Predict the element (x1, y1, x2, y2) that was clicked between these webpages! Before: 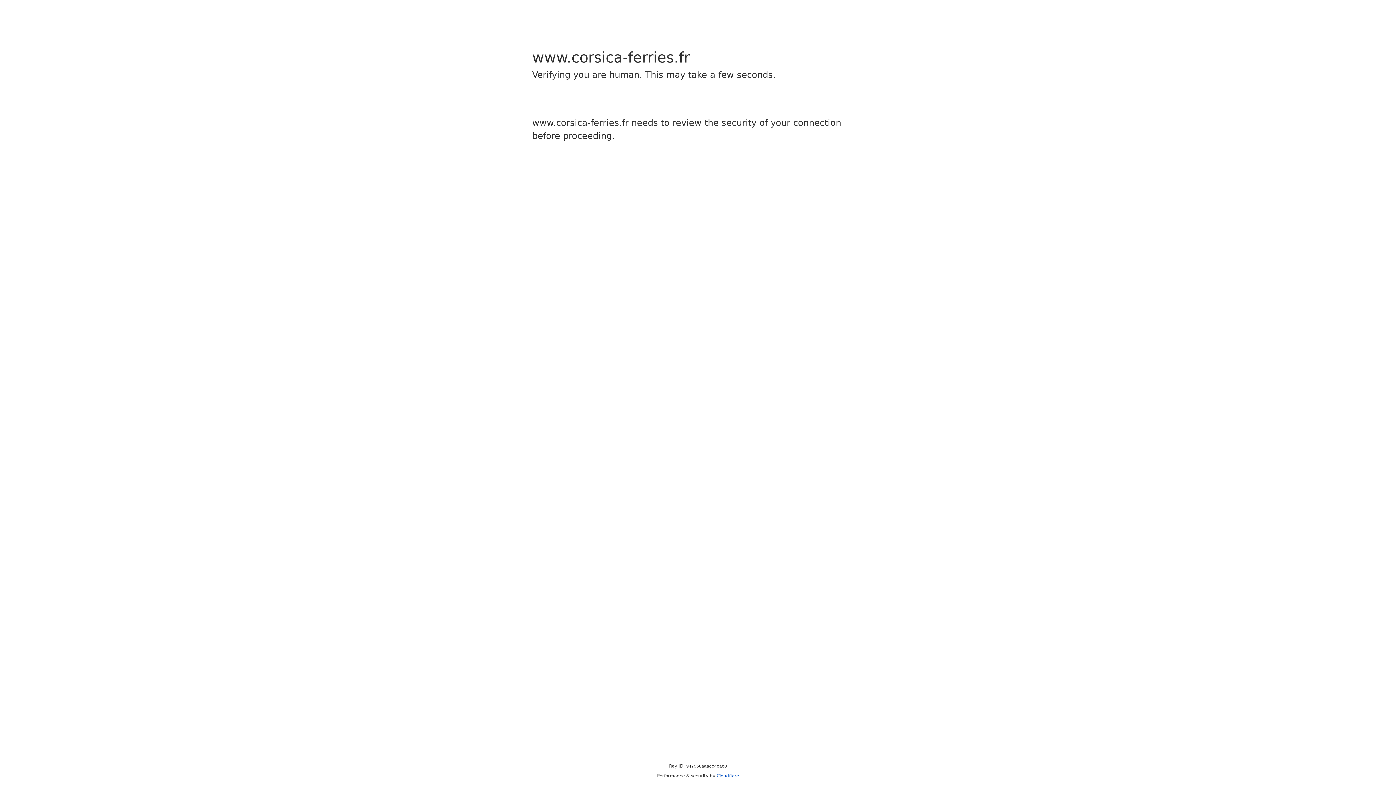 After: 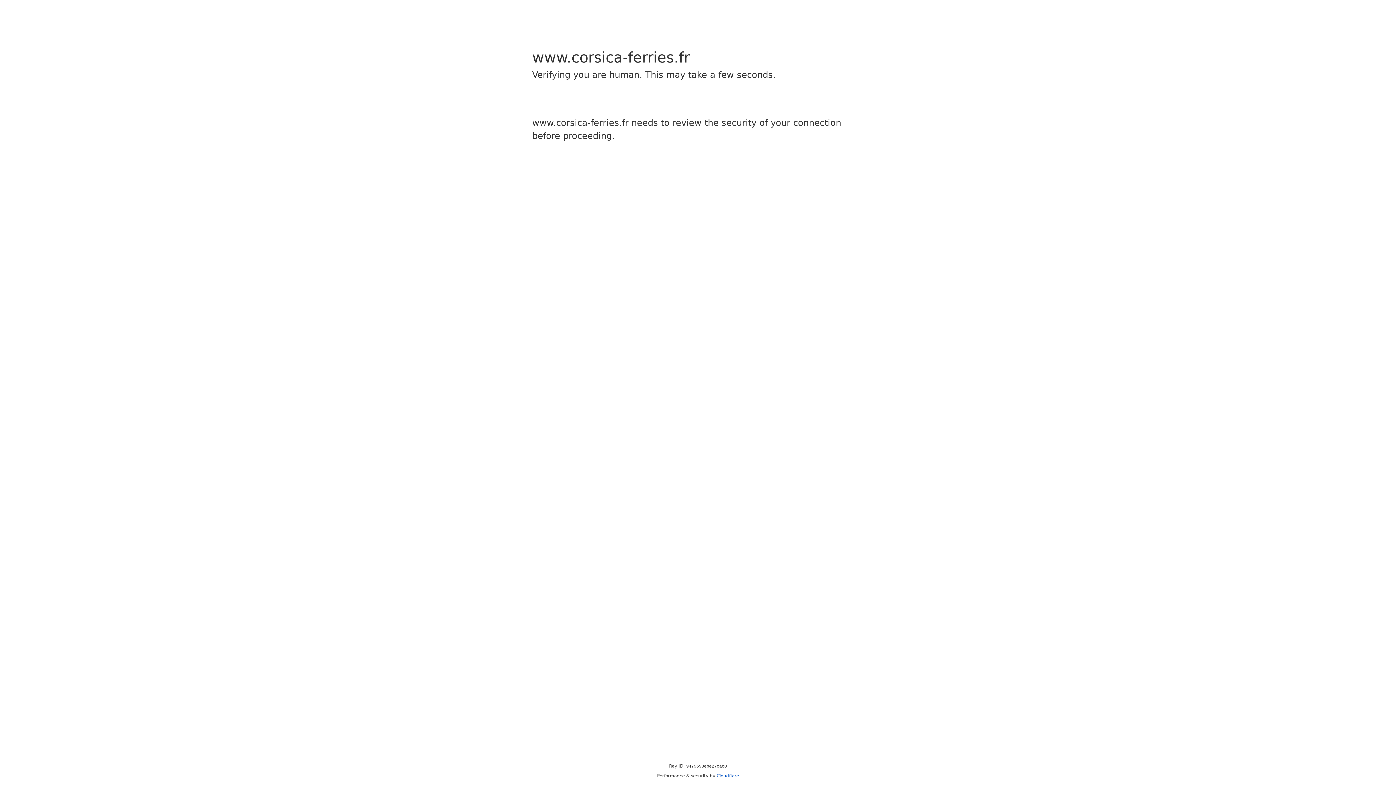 Action: label: Cloudflare bbox: (716, 773, 739, 778)